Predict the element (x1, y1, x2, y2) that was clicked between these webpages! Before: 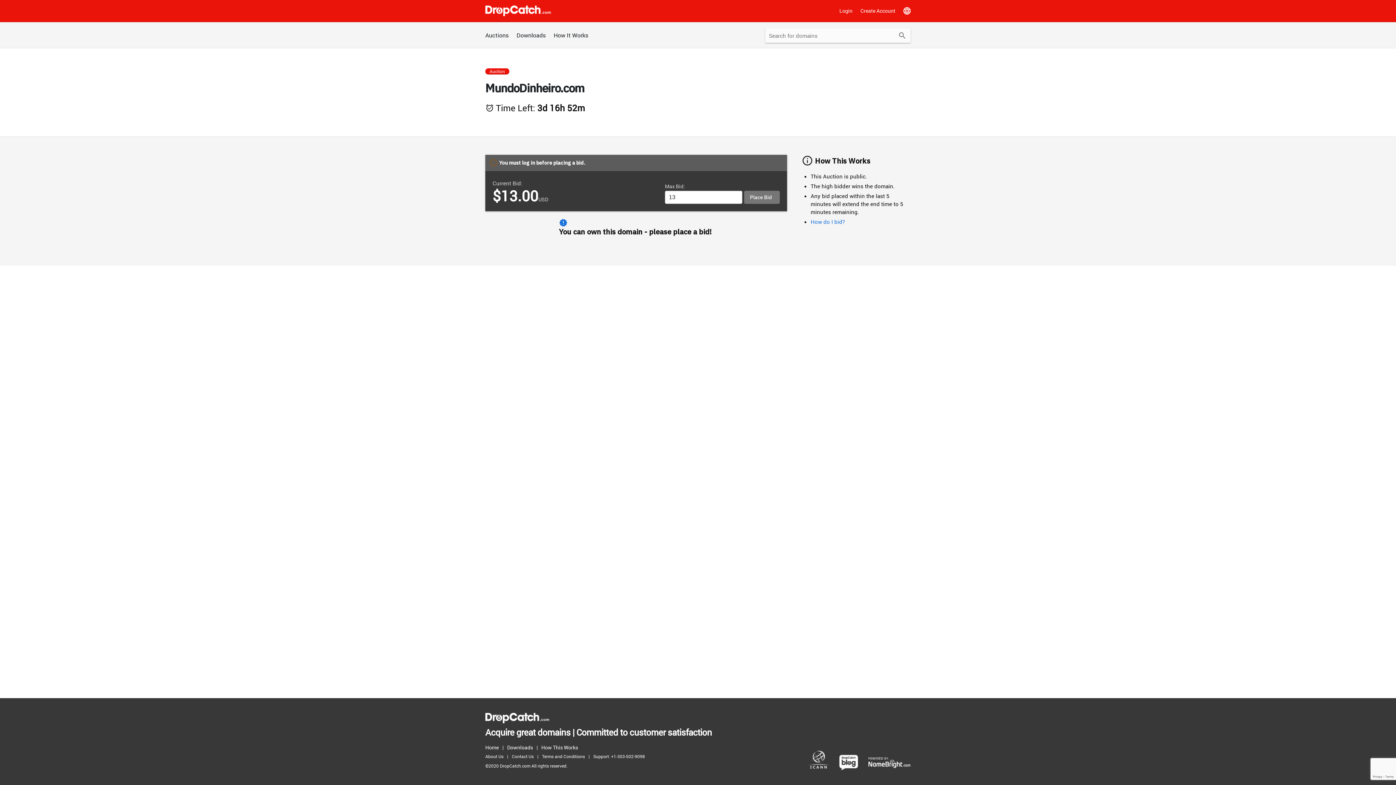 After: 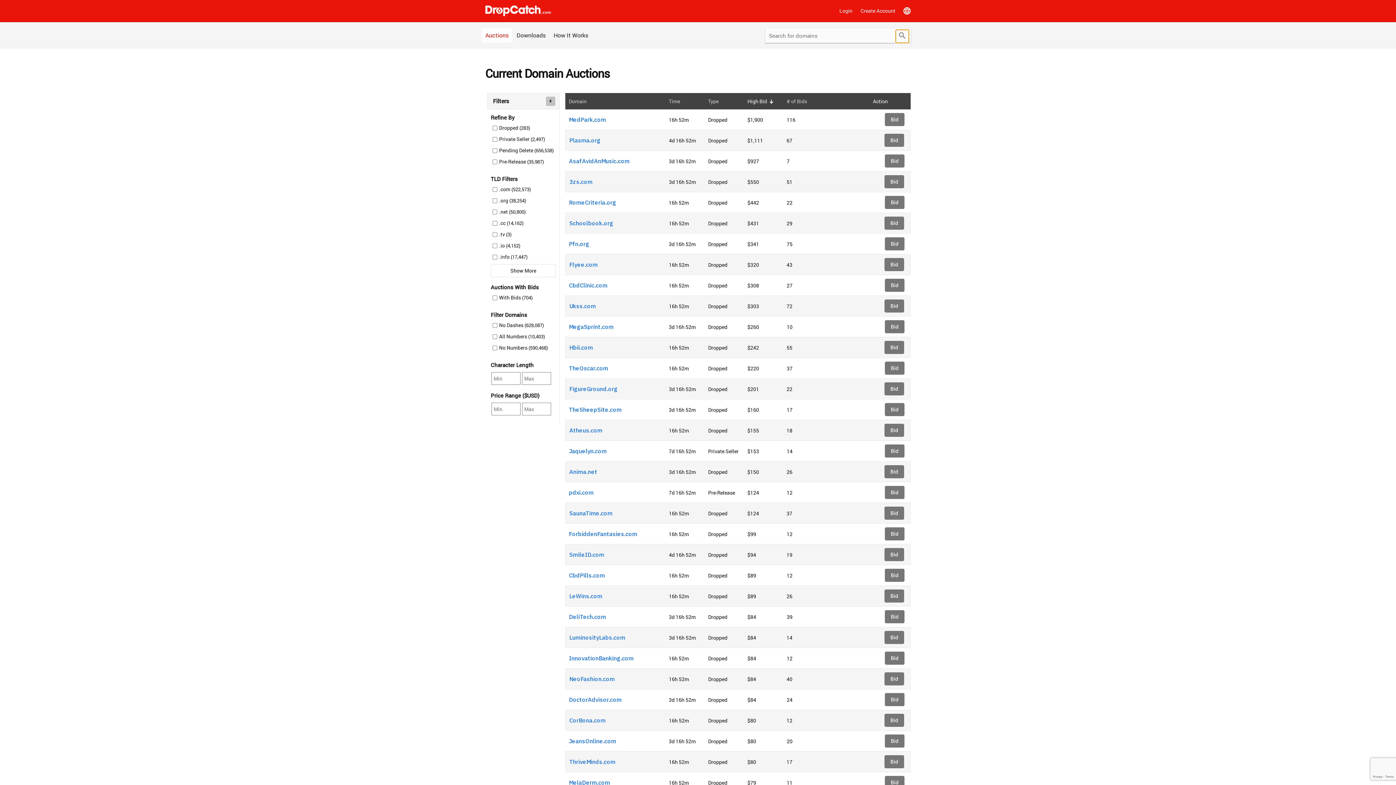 Action: label: Submit bbox: (896, 29, 909, 42)